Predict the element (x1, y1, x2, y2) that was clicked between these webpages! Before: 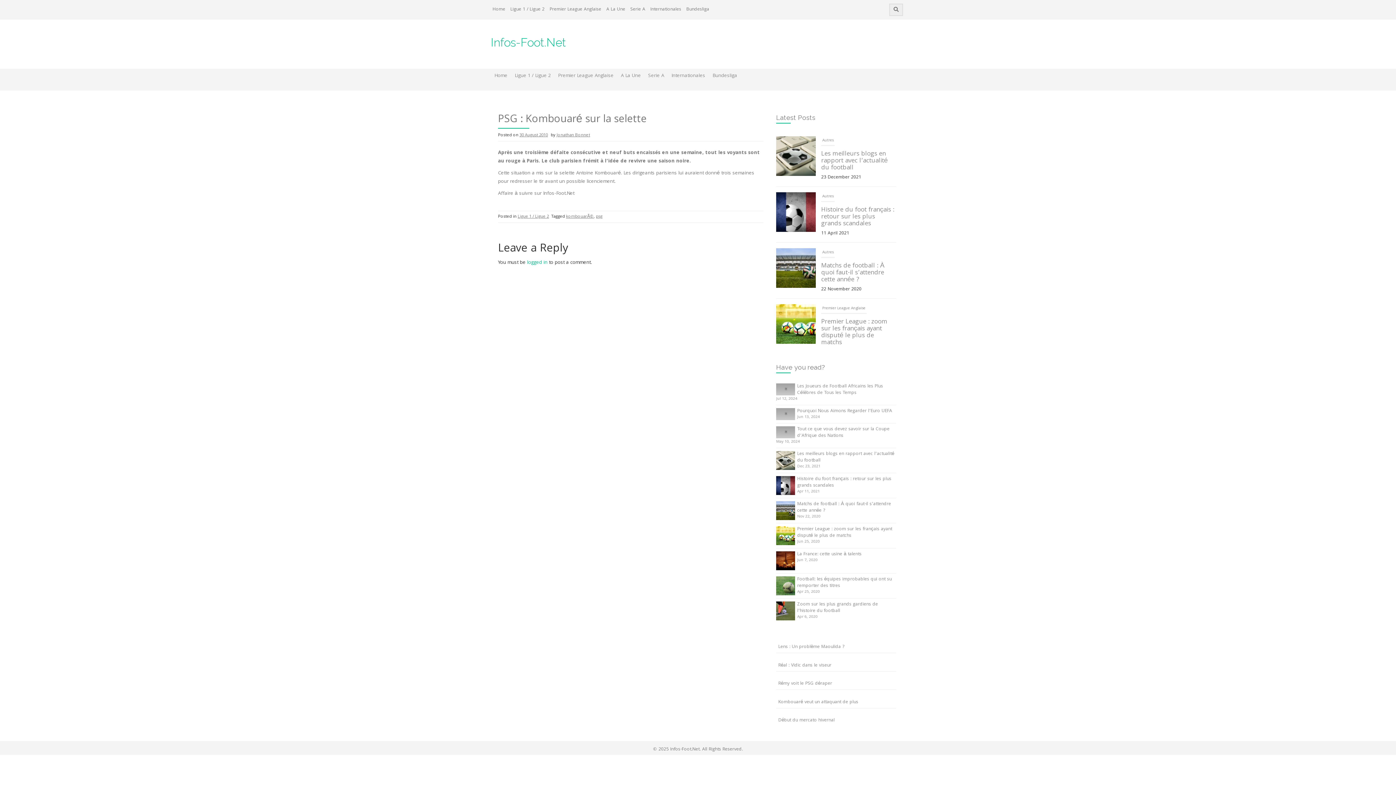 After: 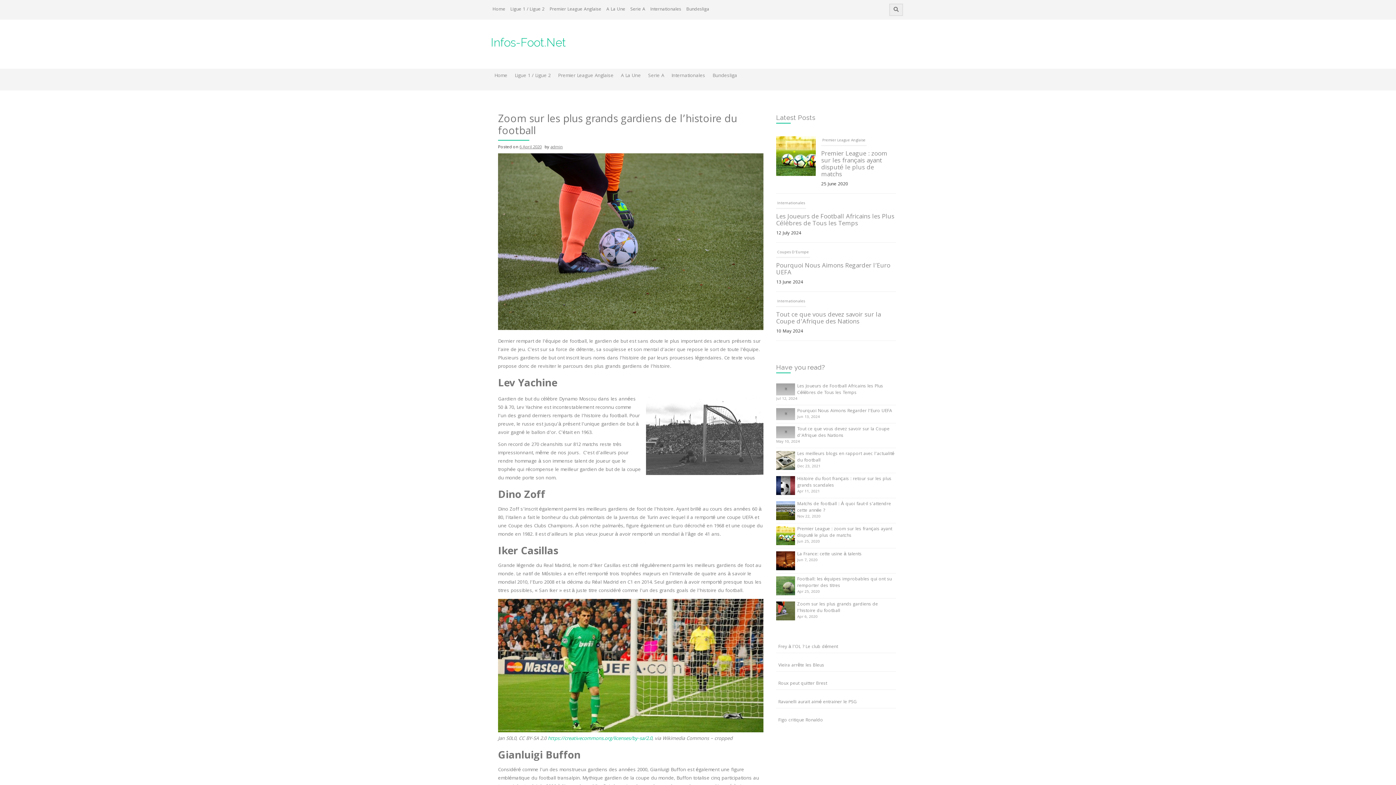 Action: bbox: (776, 607, 795, 615)